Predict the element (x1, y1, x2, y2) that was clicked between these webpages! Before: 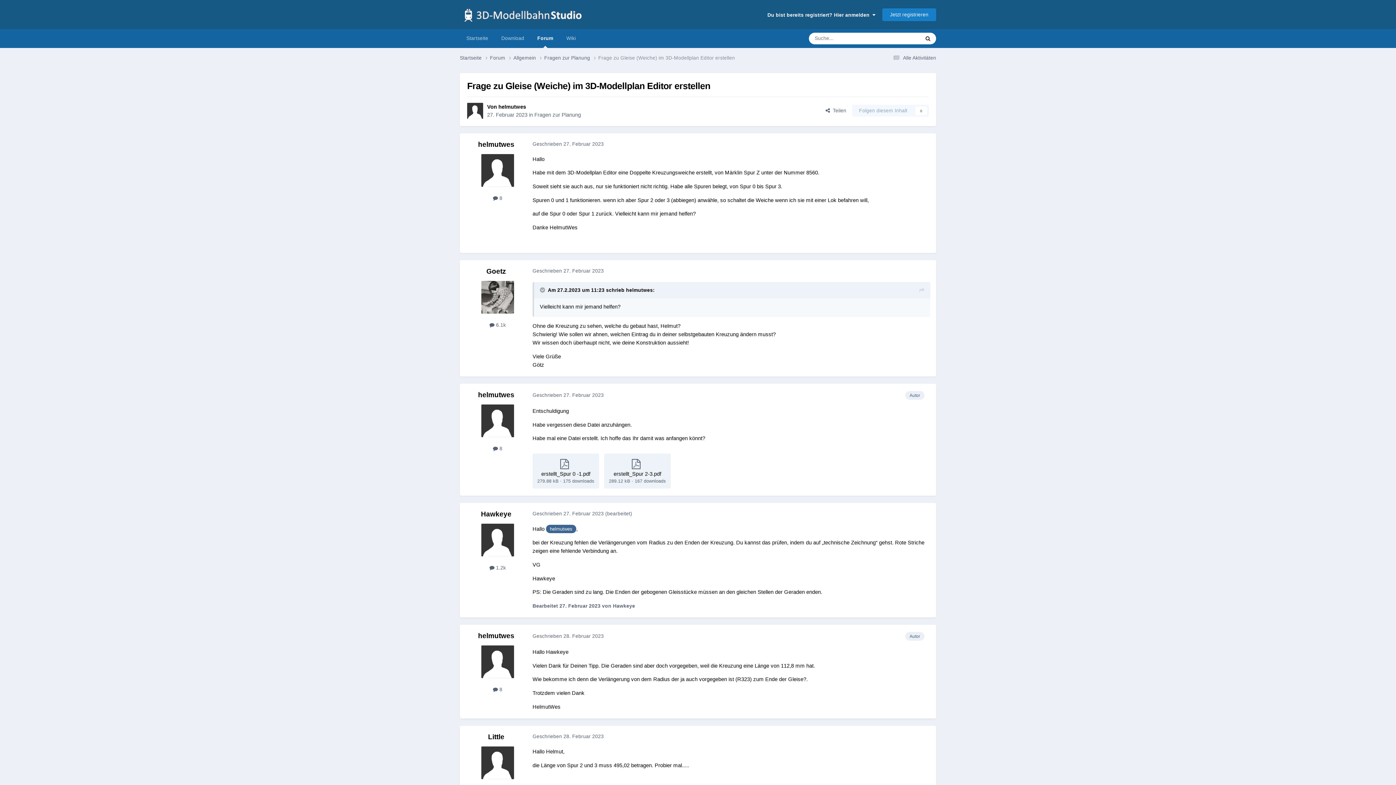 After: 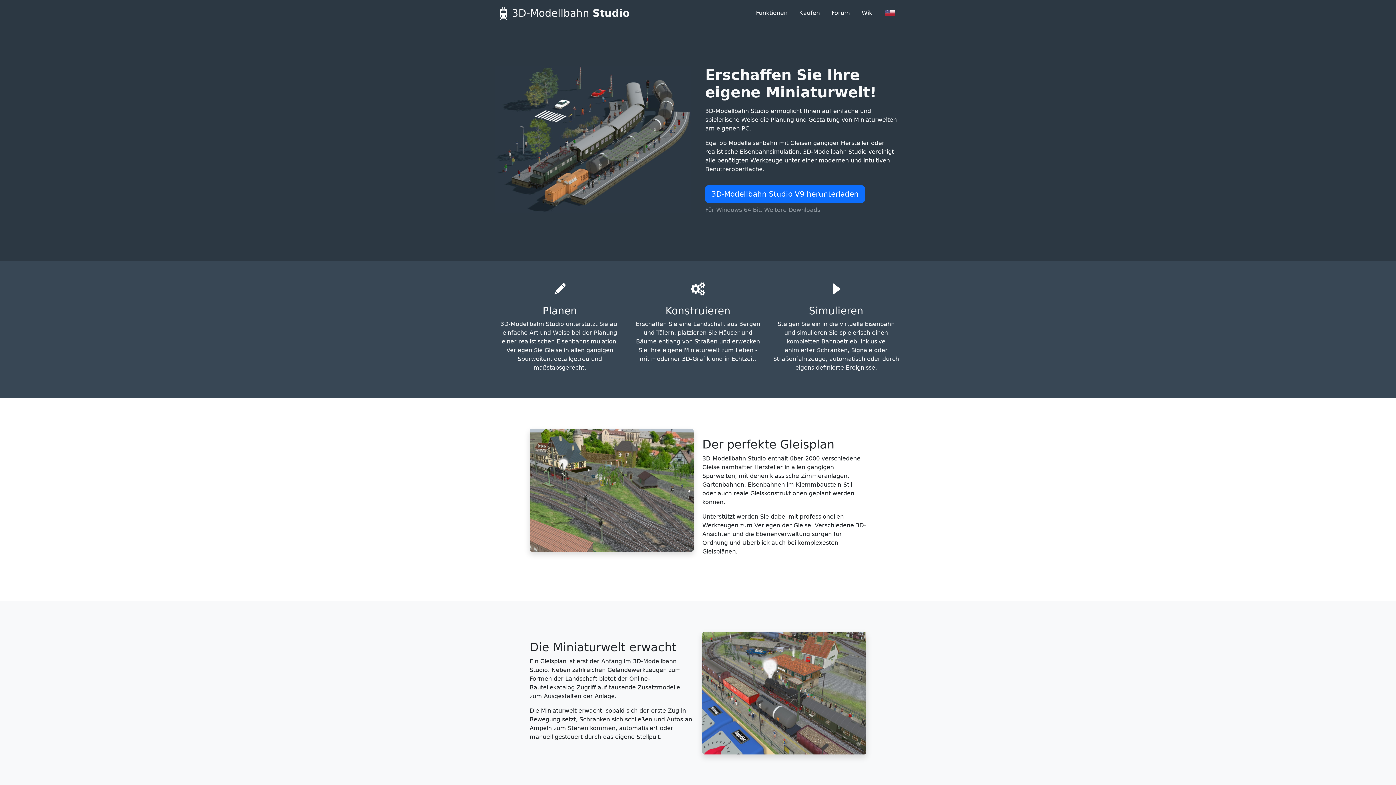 Action: label: Download bbox: (494, 29, 530, 48)